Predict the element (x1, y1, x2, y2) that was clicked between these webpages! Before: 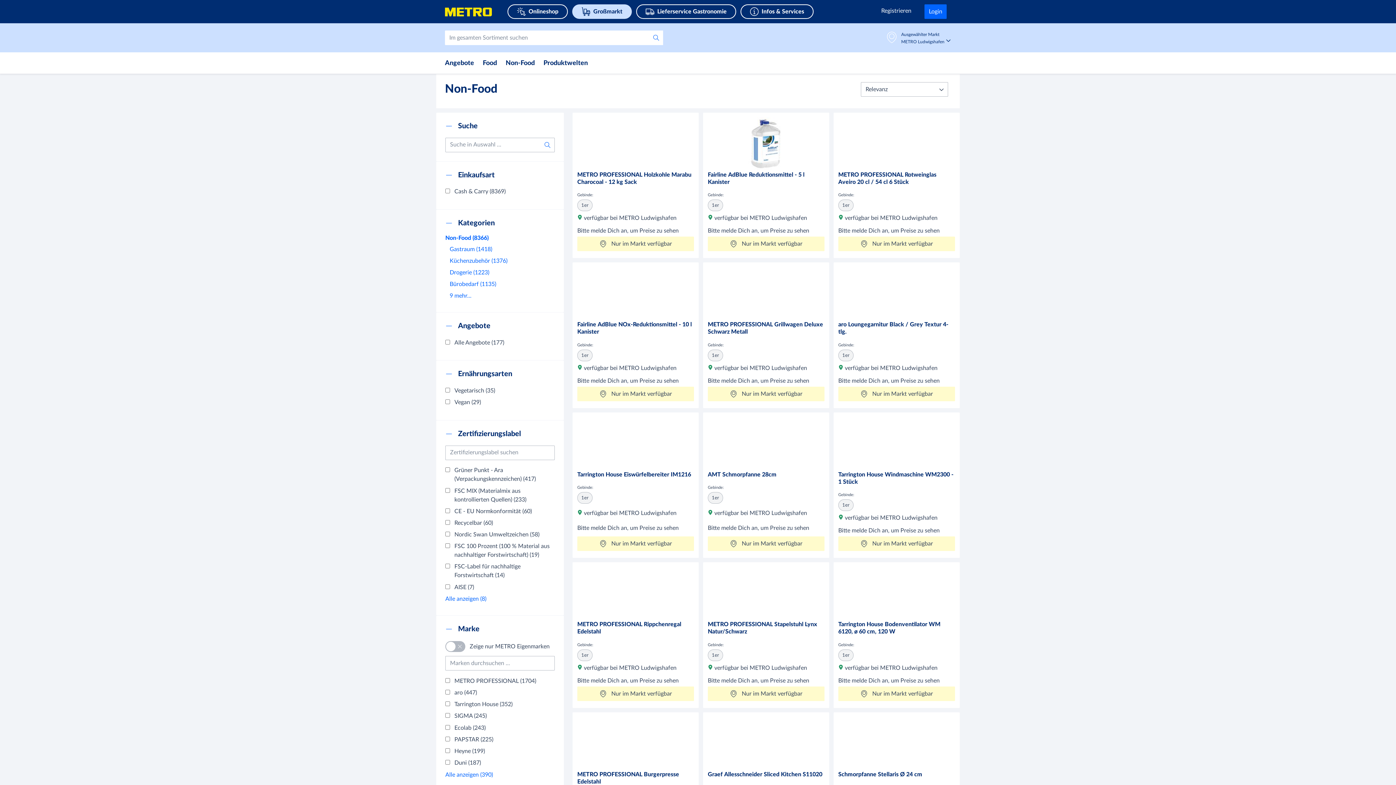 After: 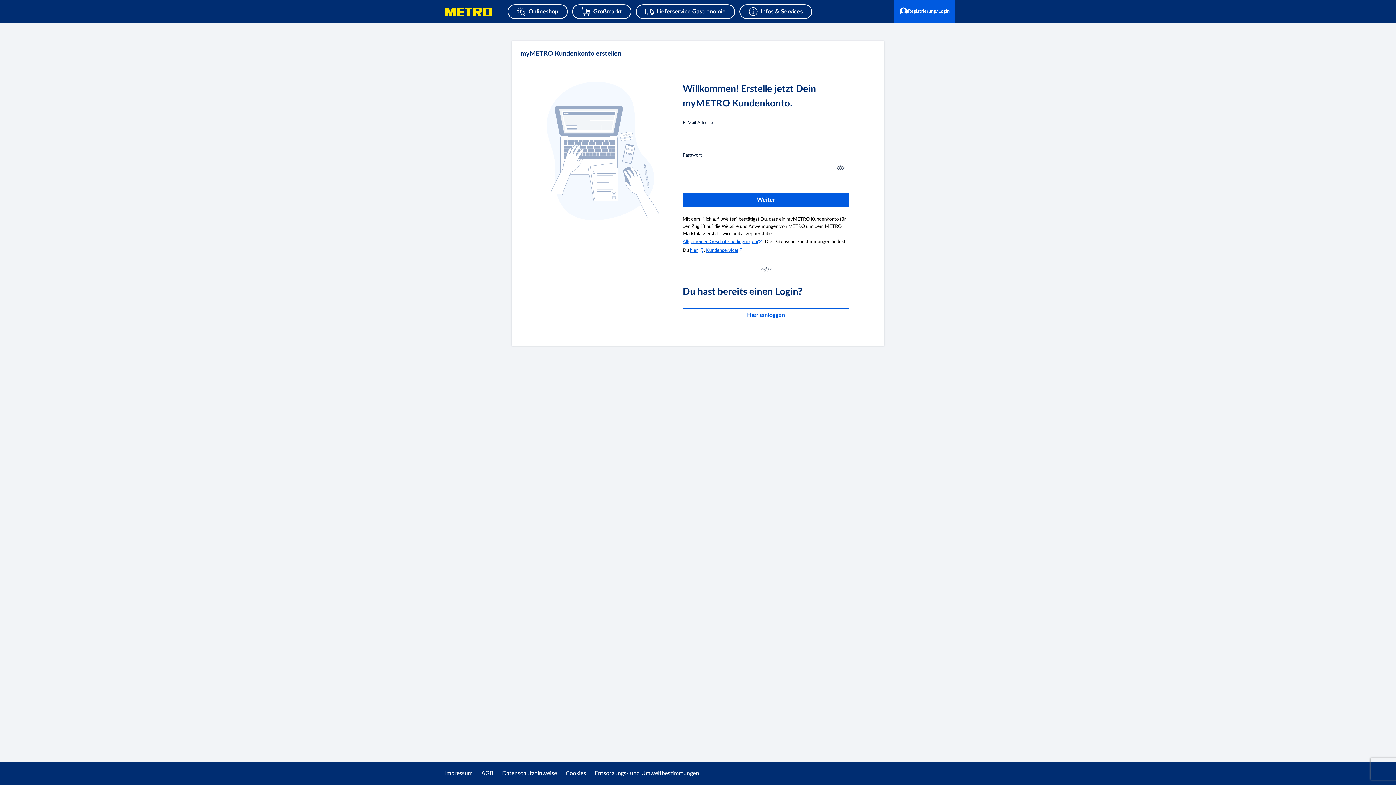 Action: label: Registrieren bbox: (877, 7, 916, 13)